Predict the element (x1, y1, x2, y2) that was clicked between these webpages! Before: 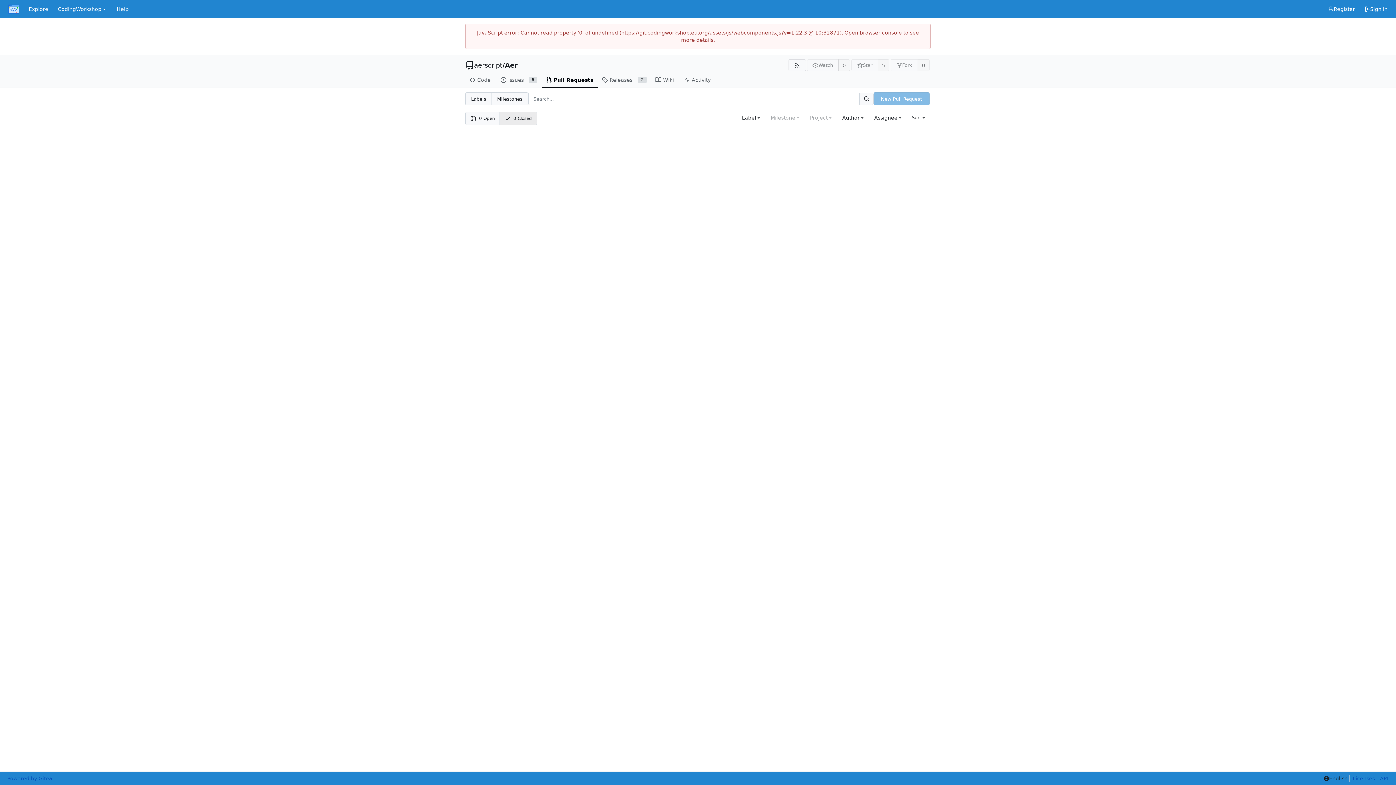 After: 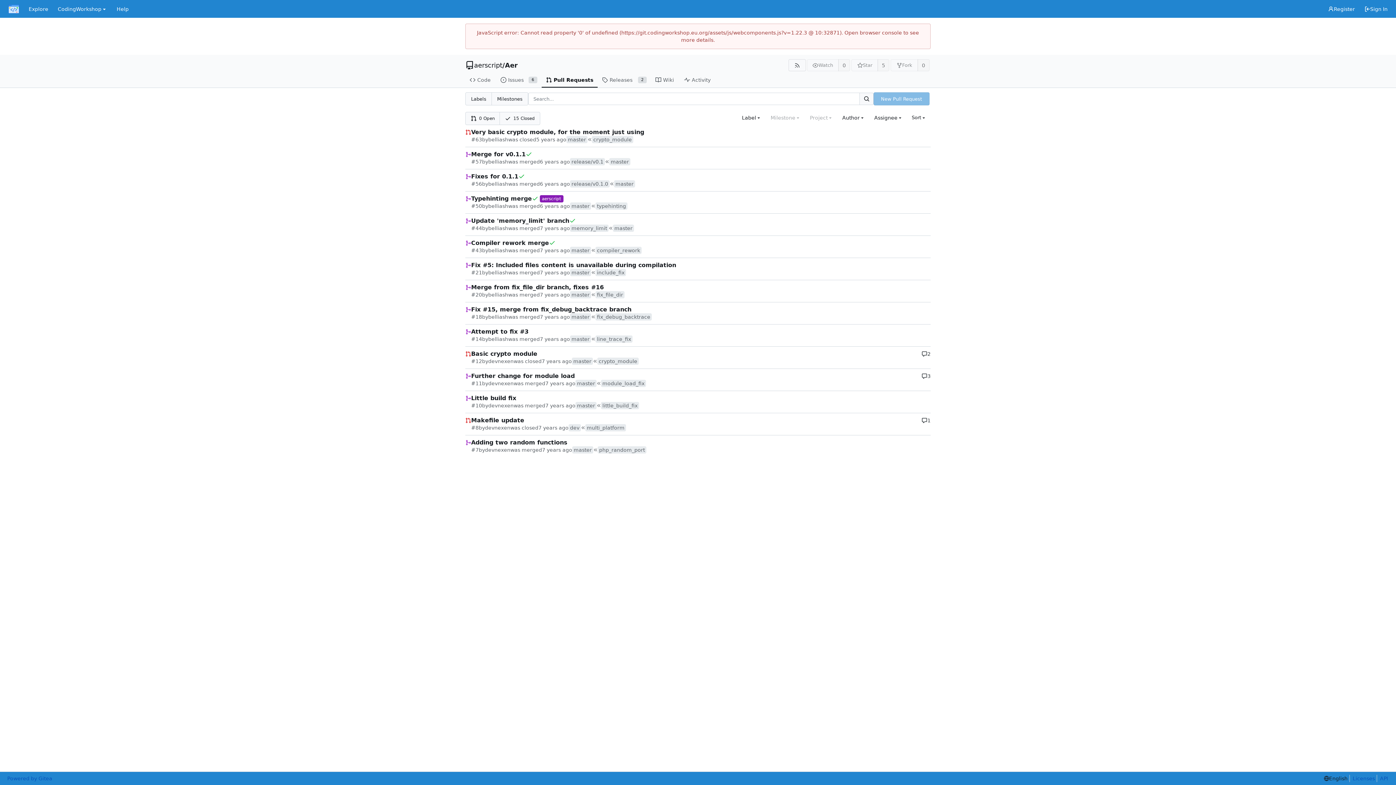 Action: label: Pull Requests bbox: (541, 72, 597, 87)